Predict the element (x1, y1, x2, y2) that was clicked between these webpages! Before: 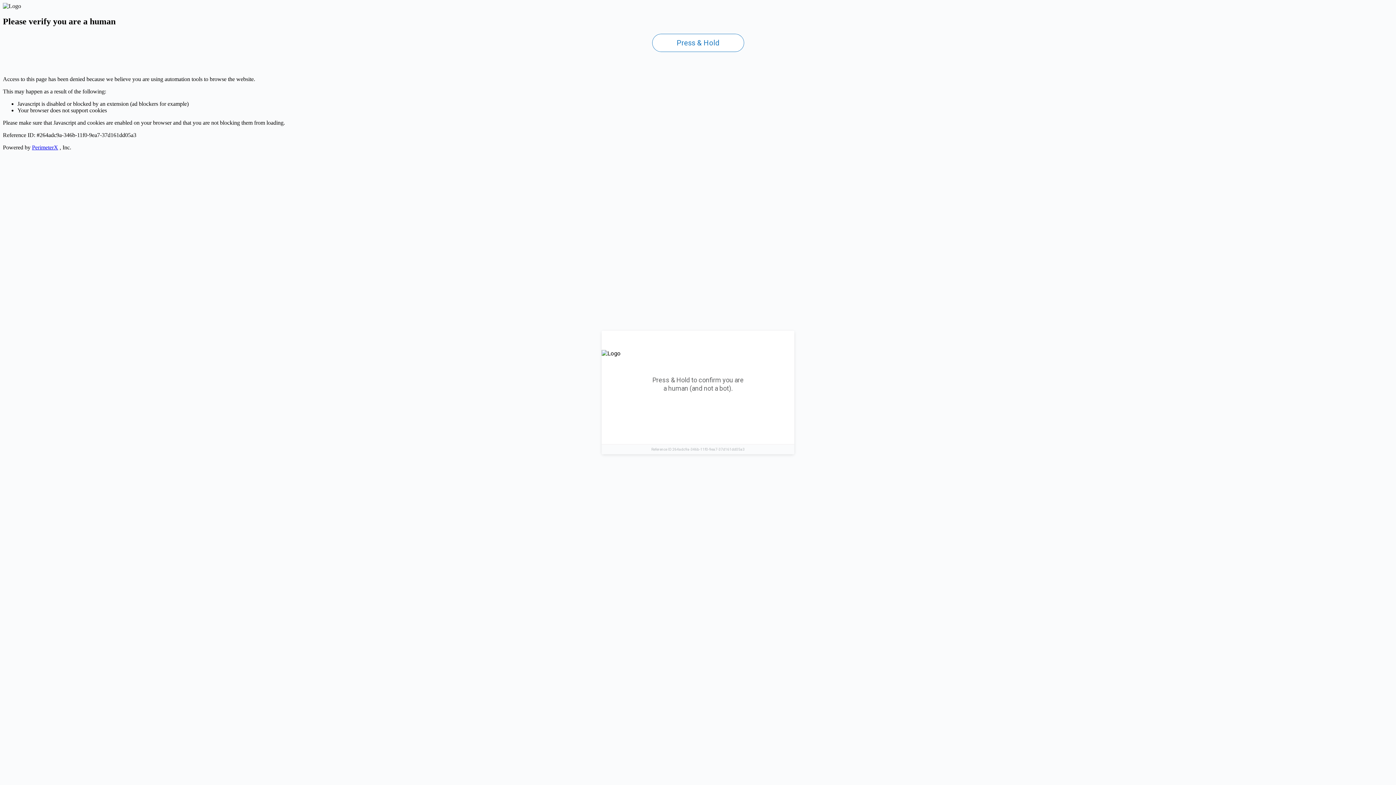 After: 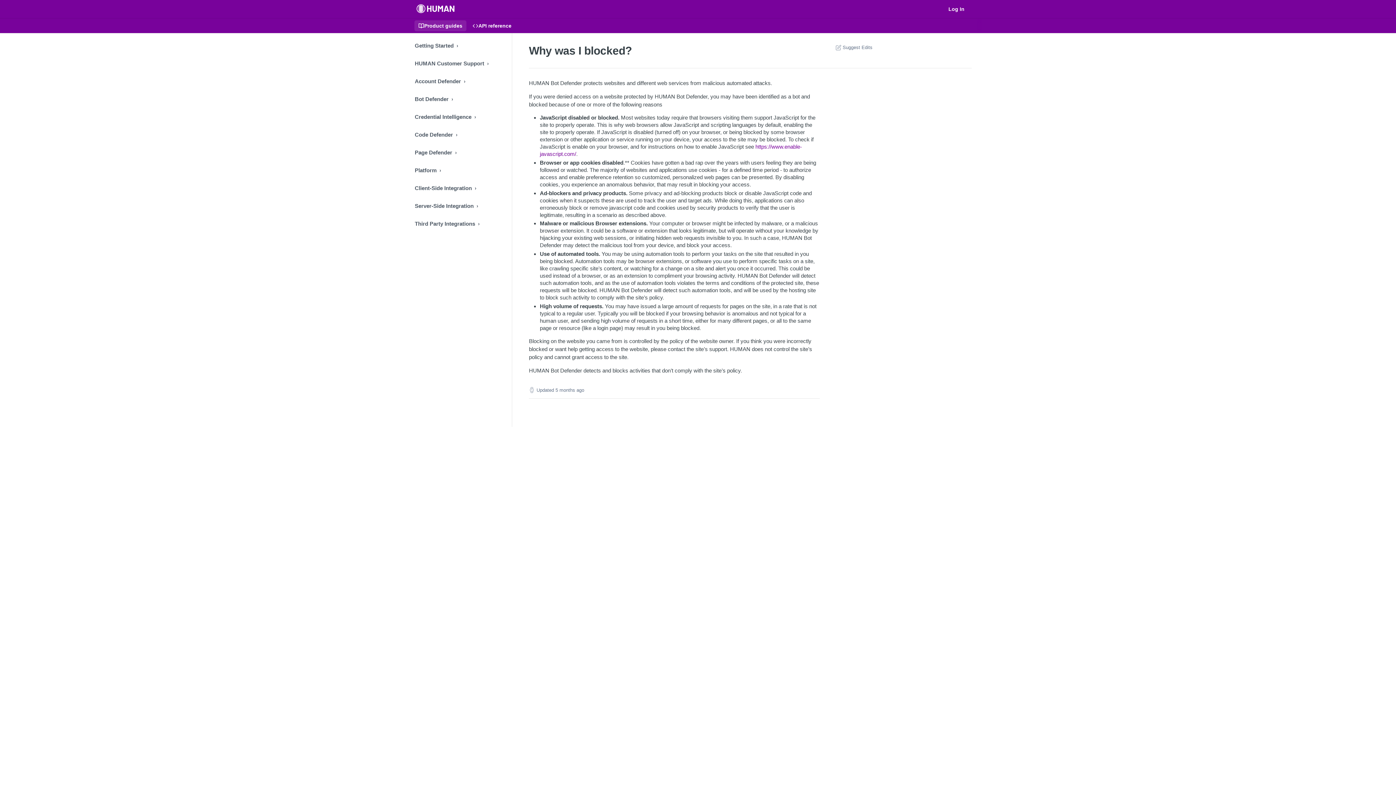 Action: bbox: (32, 144, 58, 150) label: PerimeterX